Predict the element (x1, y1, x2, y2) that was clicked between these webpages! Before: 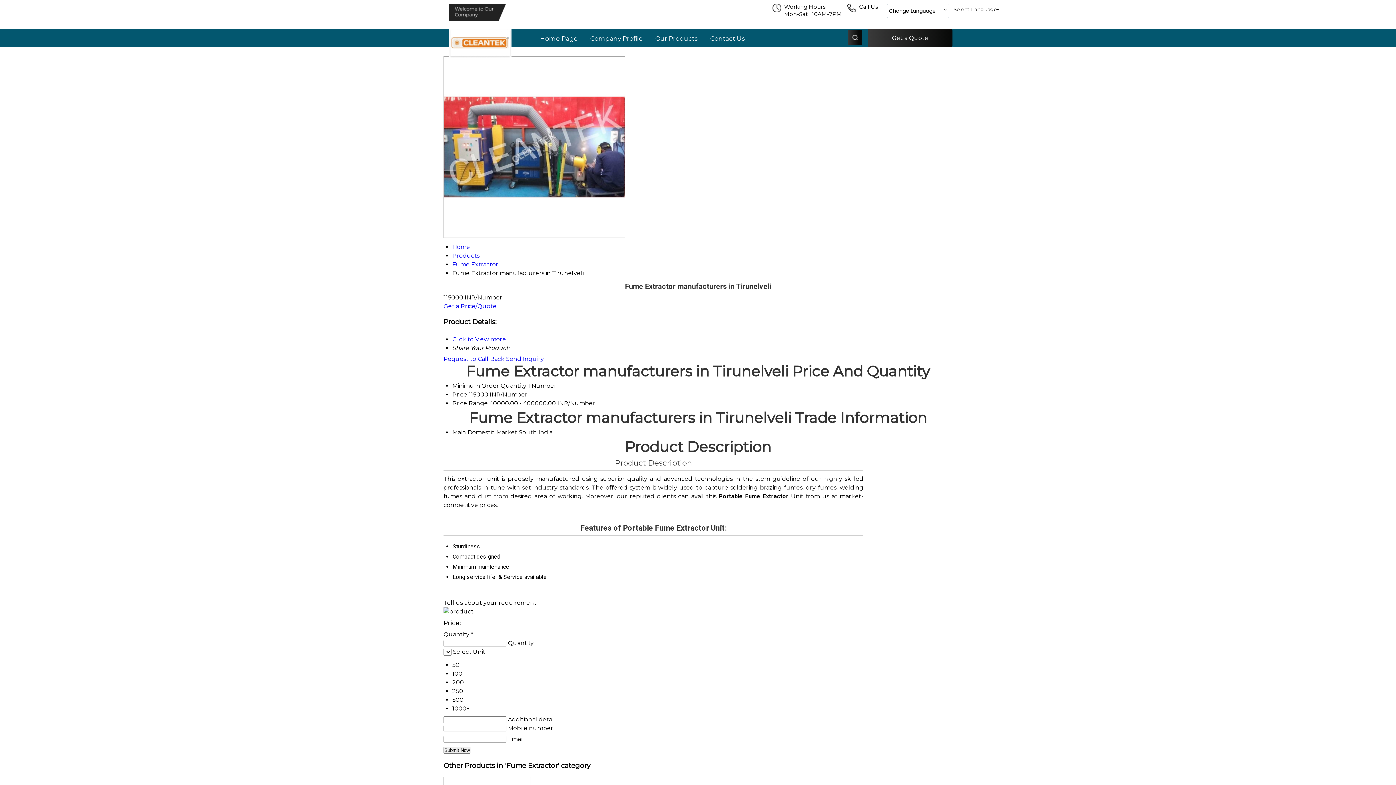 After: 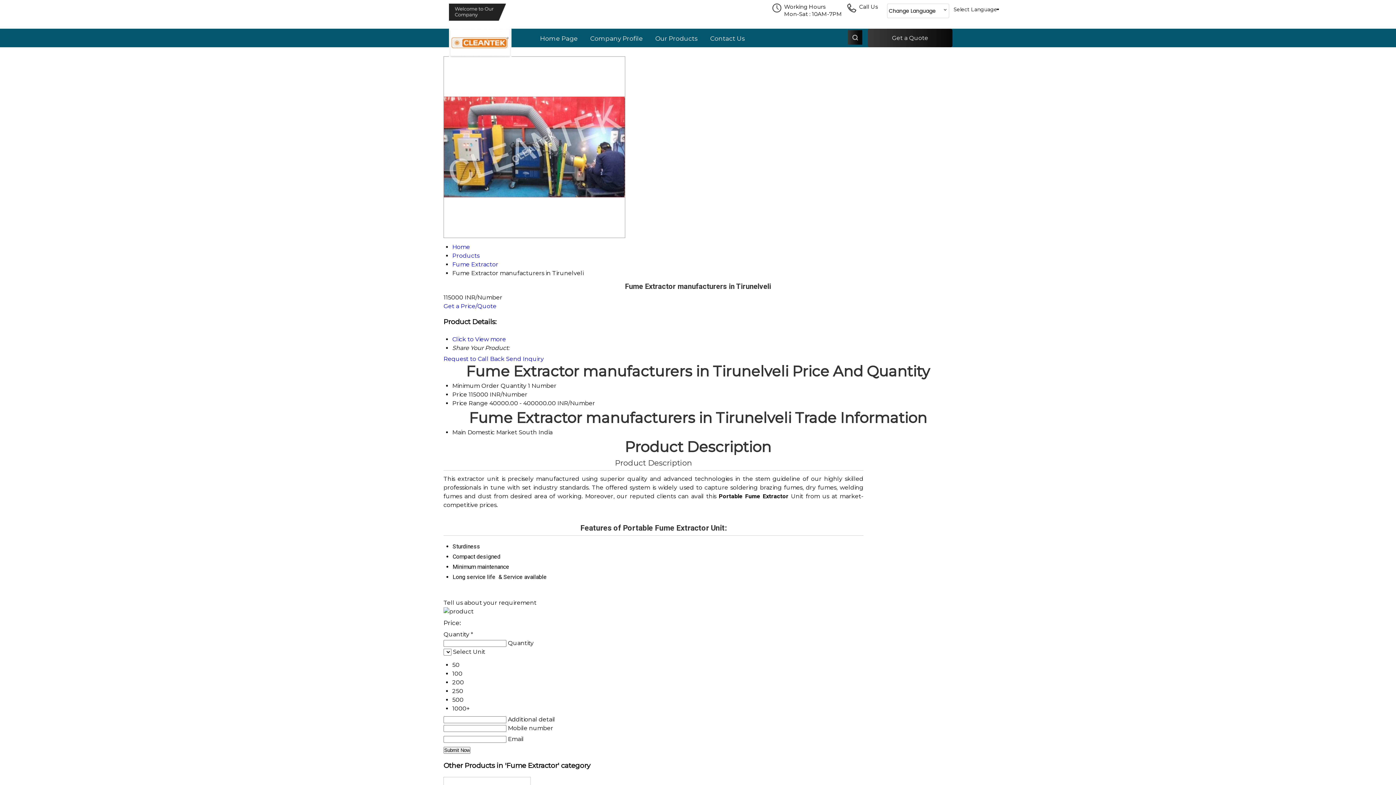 Action: bbox: (506, 355, 544, 362) label: Send Inquiry